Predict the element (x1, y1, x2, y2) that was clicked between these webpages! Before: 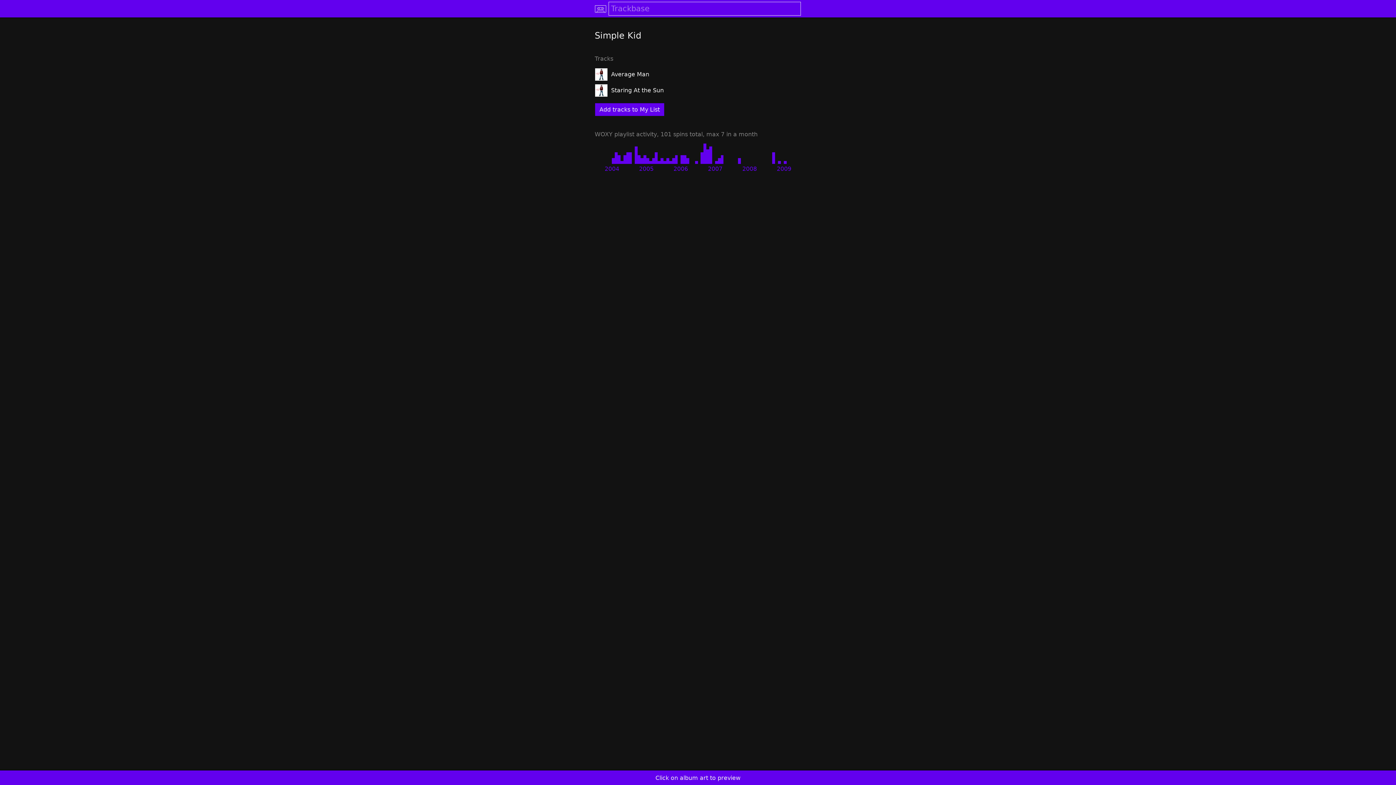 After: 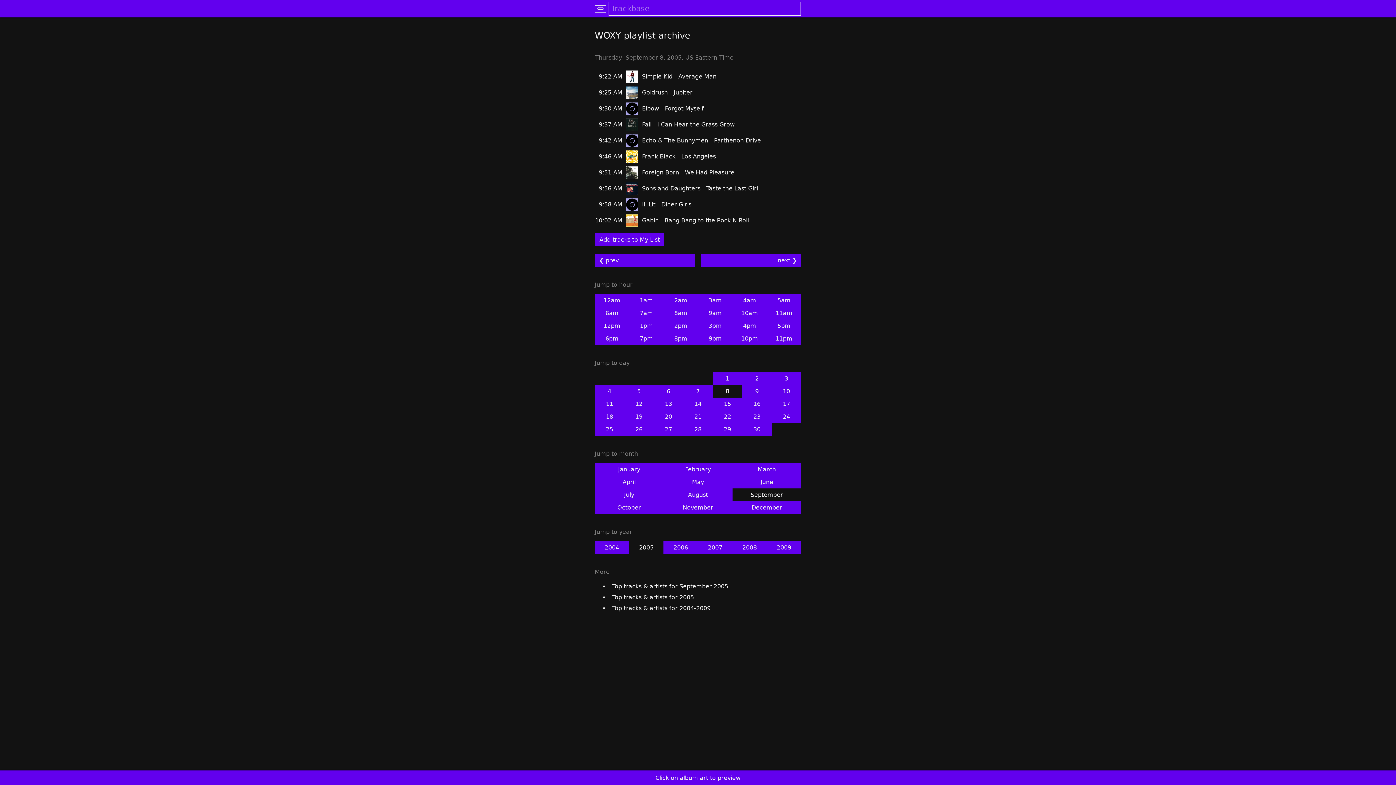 Action: bbox: (652, 158, 655, 161)